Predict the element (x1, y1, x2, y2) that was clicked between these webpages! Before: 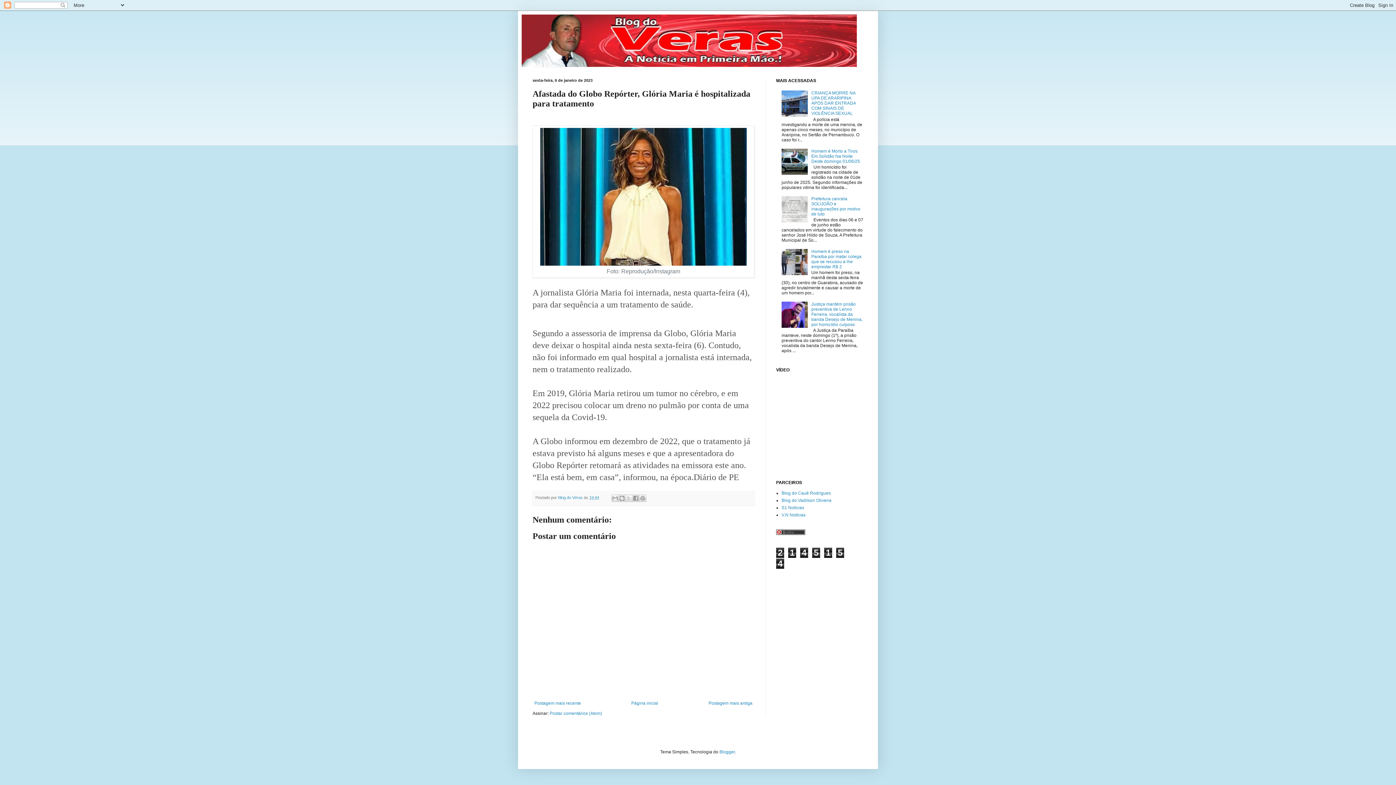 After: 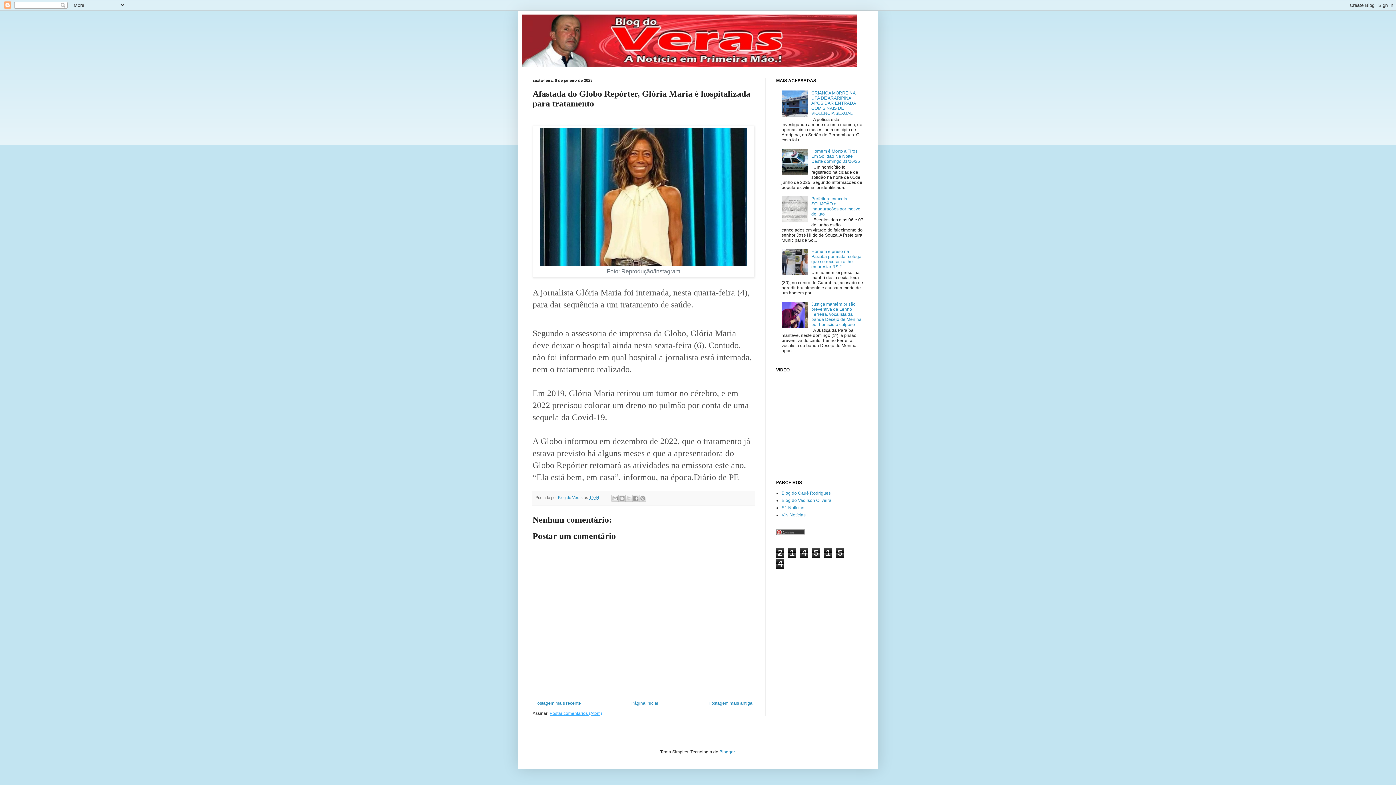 Action: label: Postar comentários (Atom) bbox: (549, 711, 602, 716)